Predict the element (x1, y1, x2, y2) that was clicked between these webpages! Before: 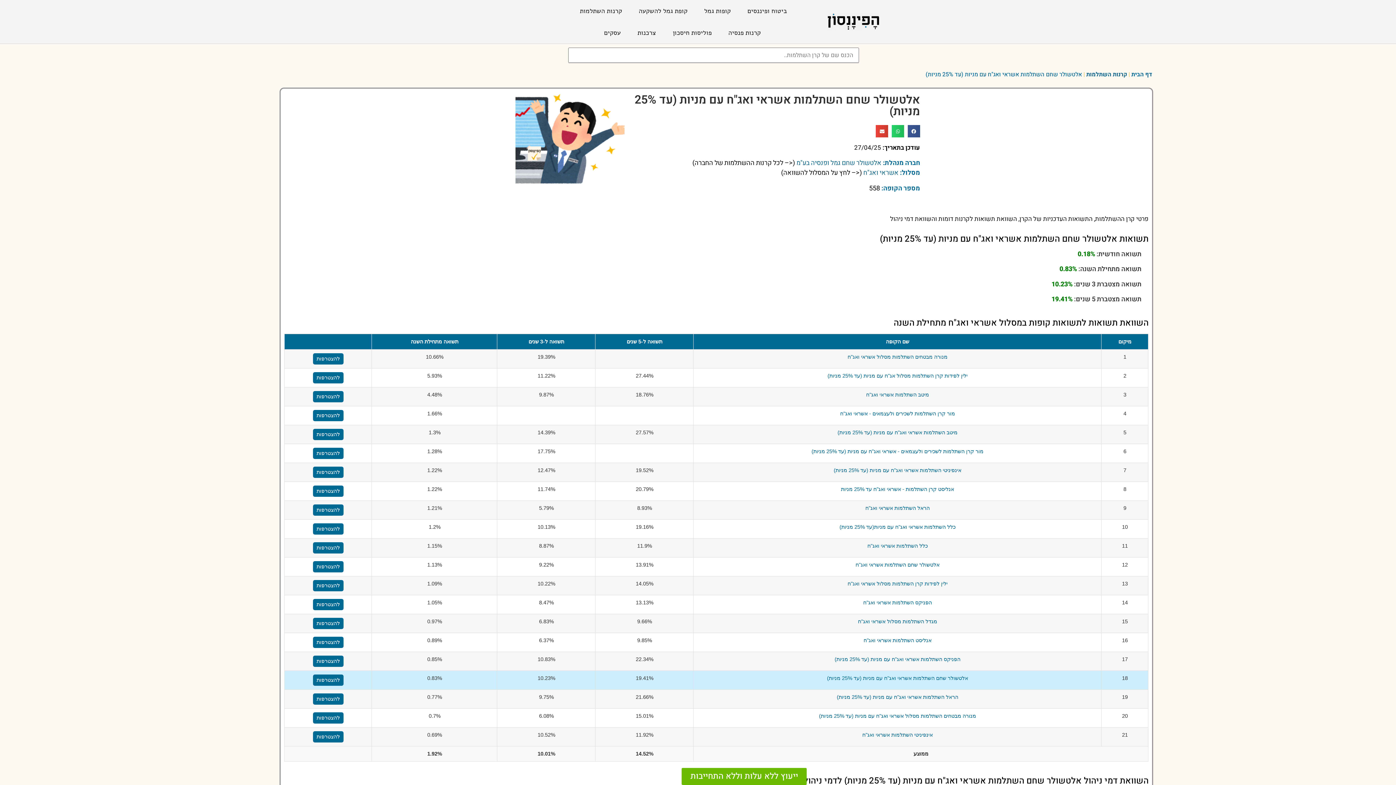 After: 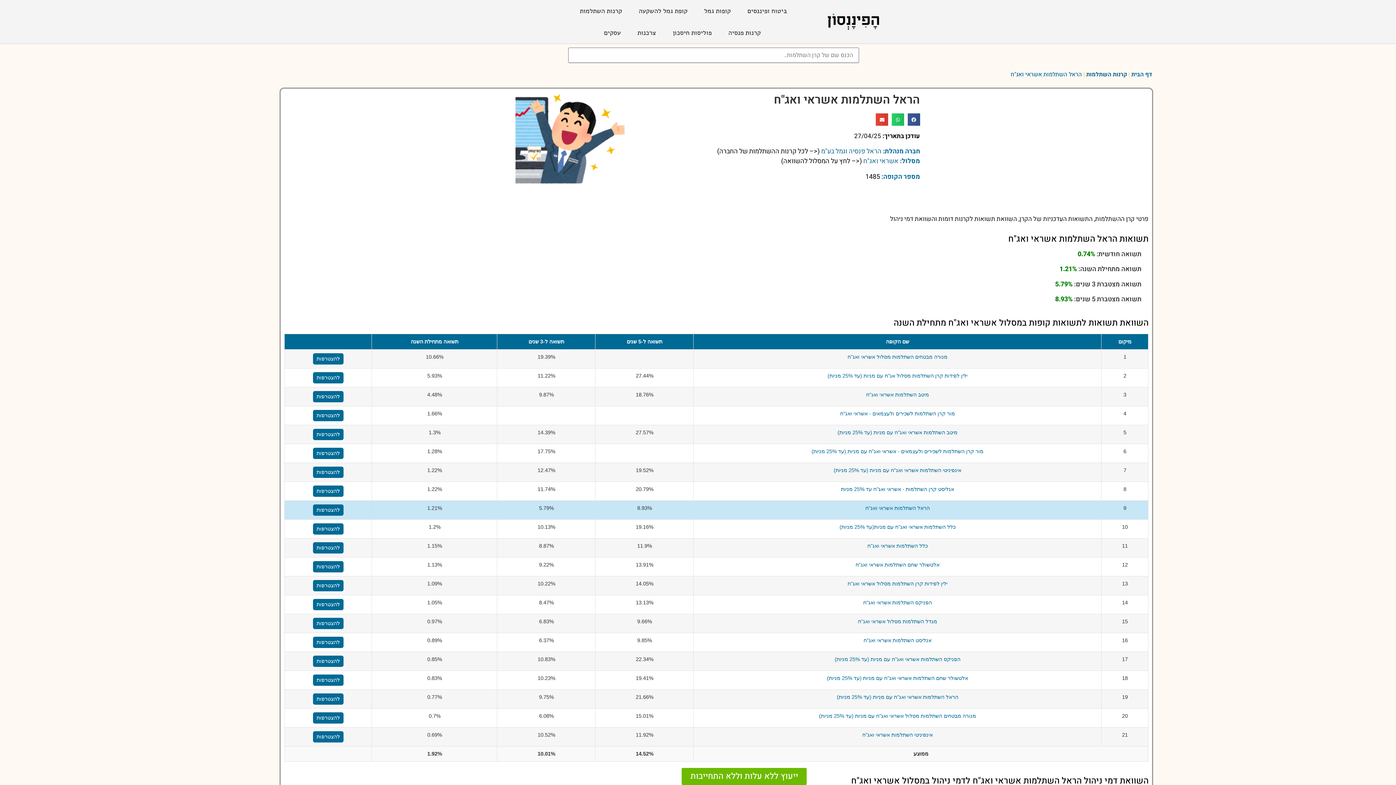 Action: label: הראל השתלמות אשראי ואג"ח bbox: (865, 505, 929, 511)